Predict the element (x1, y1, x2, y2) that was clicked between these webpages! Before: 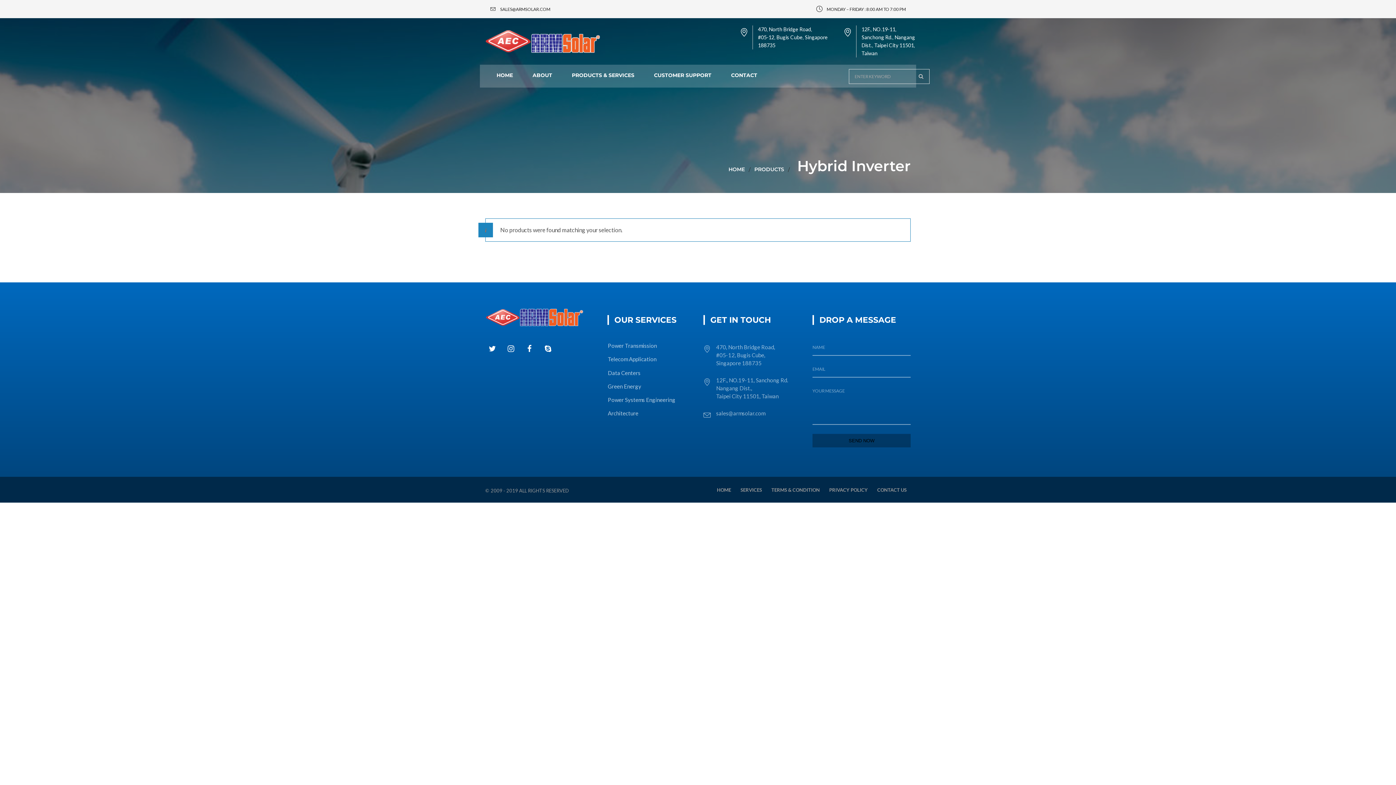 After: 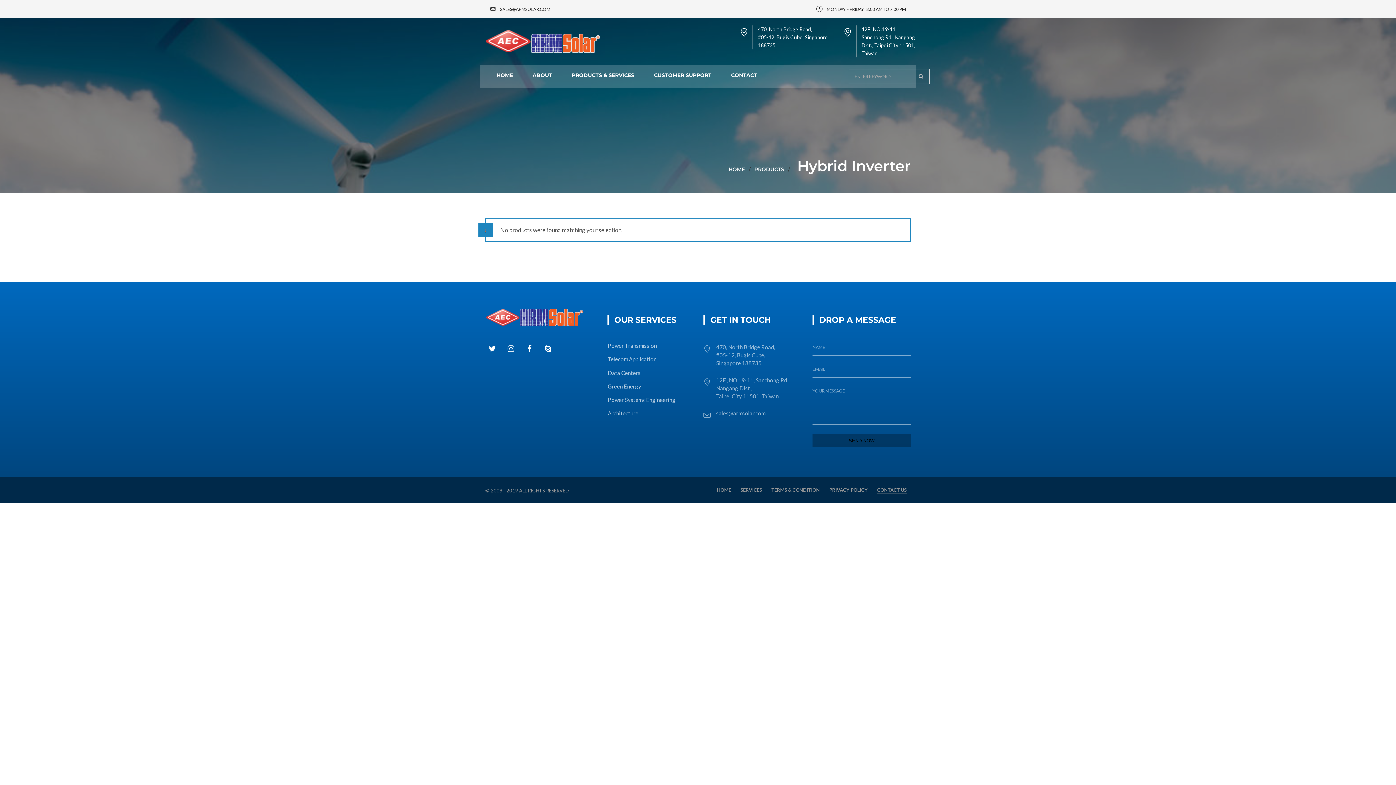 Action: bbox: (873, 484, 910, 495) label: CONTACT US